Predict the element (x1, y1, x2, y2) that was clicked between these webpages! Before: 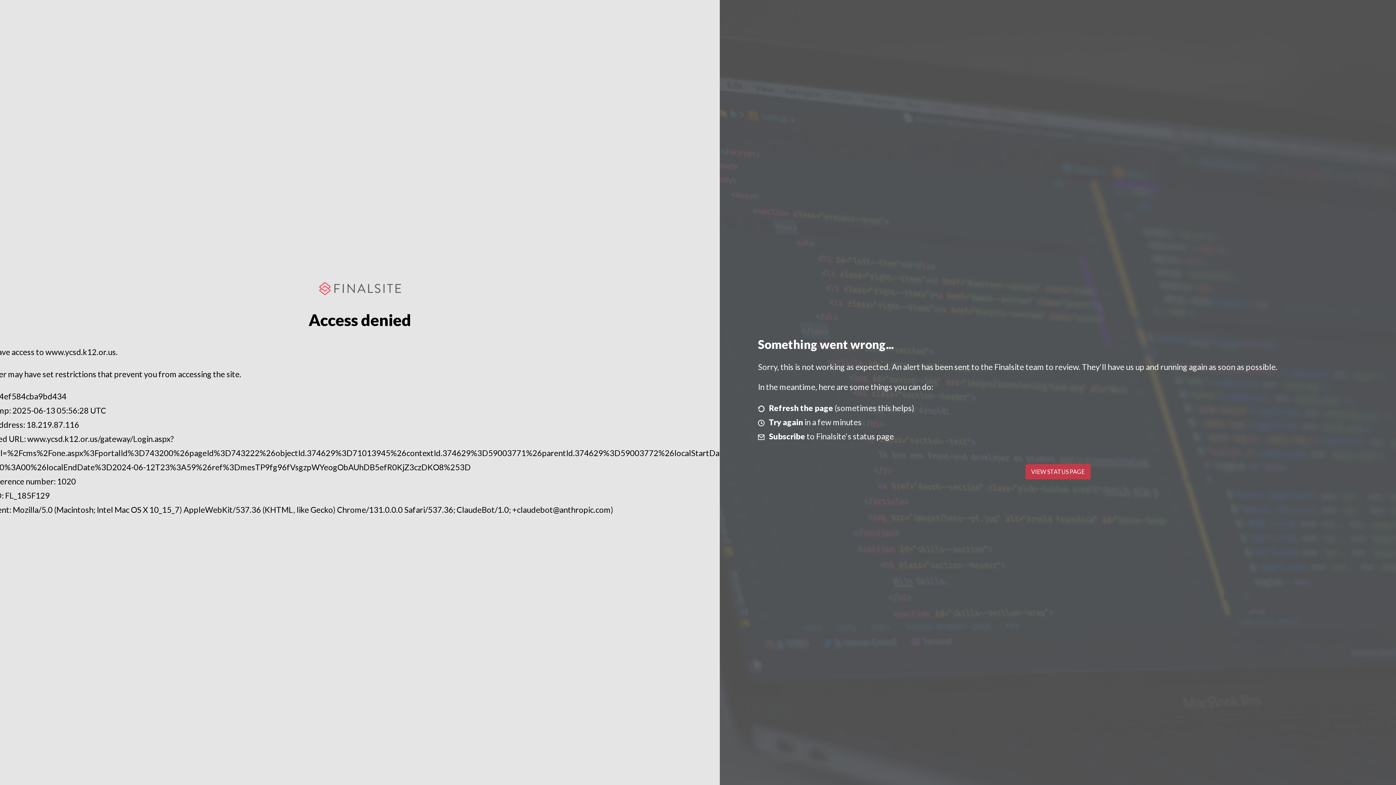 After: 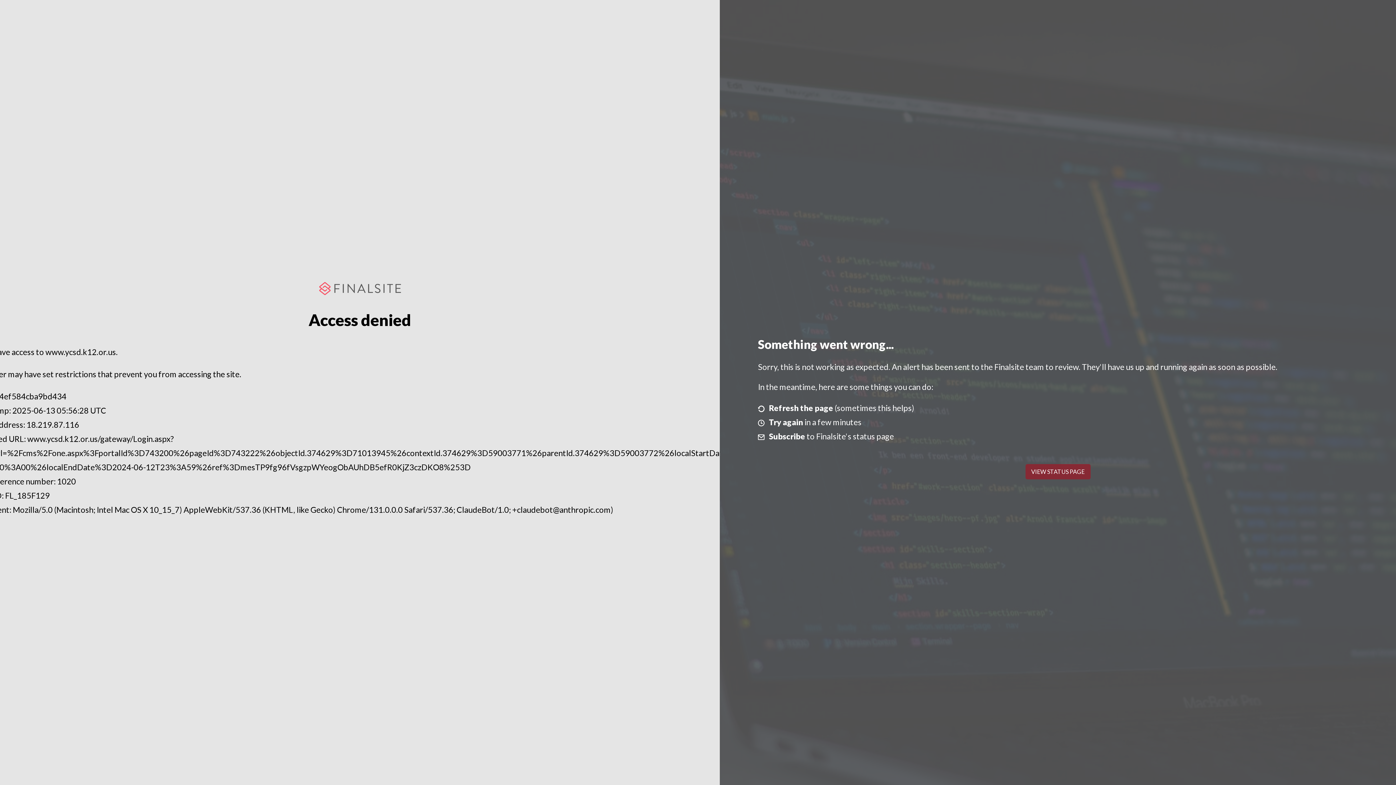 Action: label: VIEW STATUS PAGE bbox: (1025, 464, 1090, 479)